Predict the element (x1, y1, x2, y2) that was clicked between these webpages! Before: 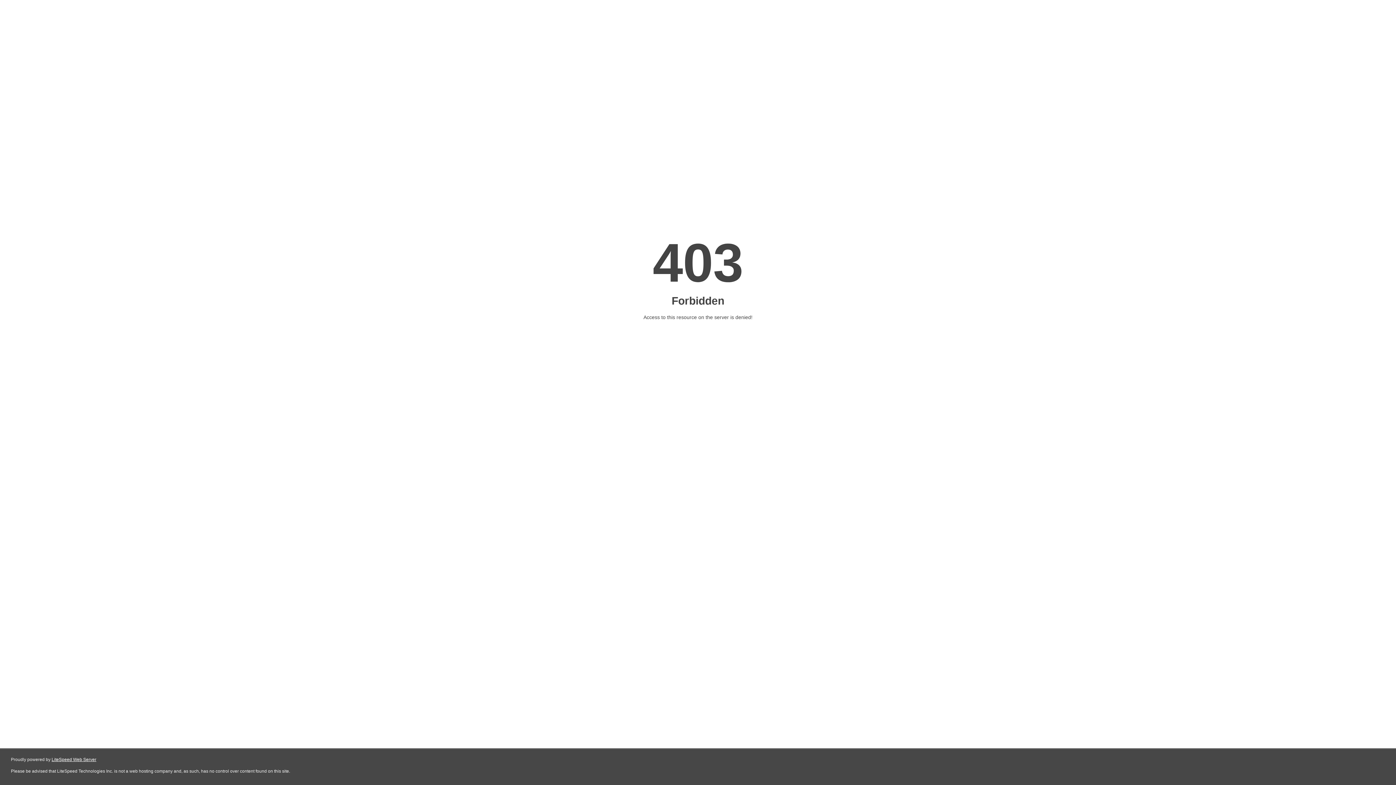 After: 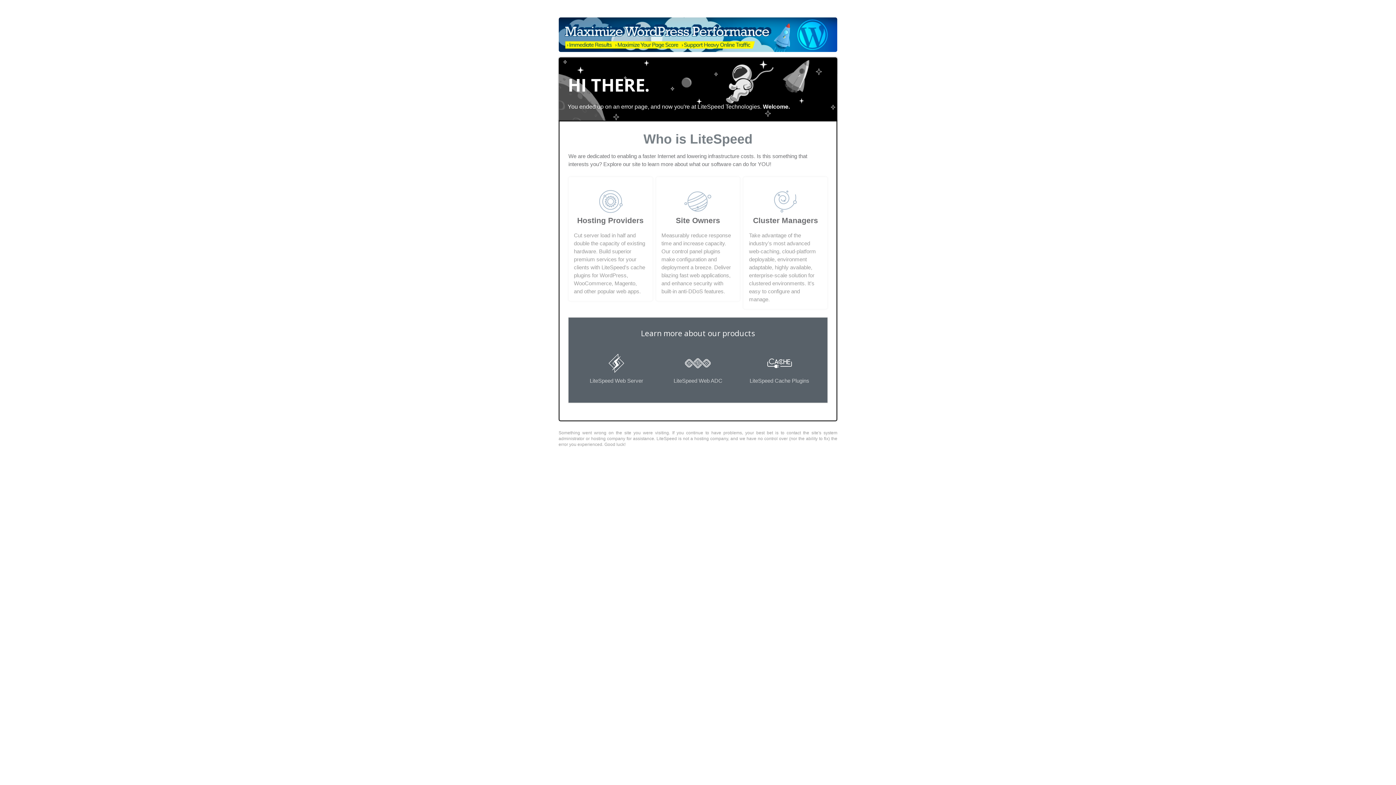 Action: bbox: (51, 757, 96, 762) label: LiteSpeed Web Server